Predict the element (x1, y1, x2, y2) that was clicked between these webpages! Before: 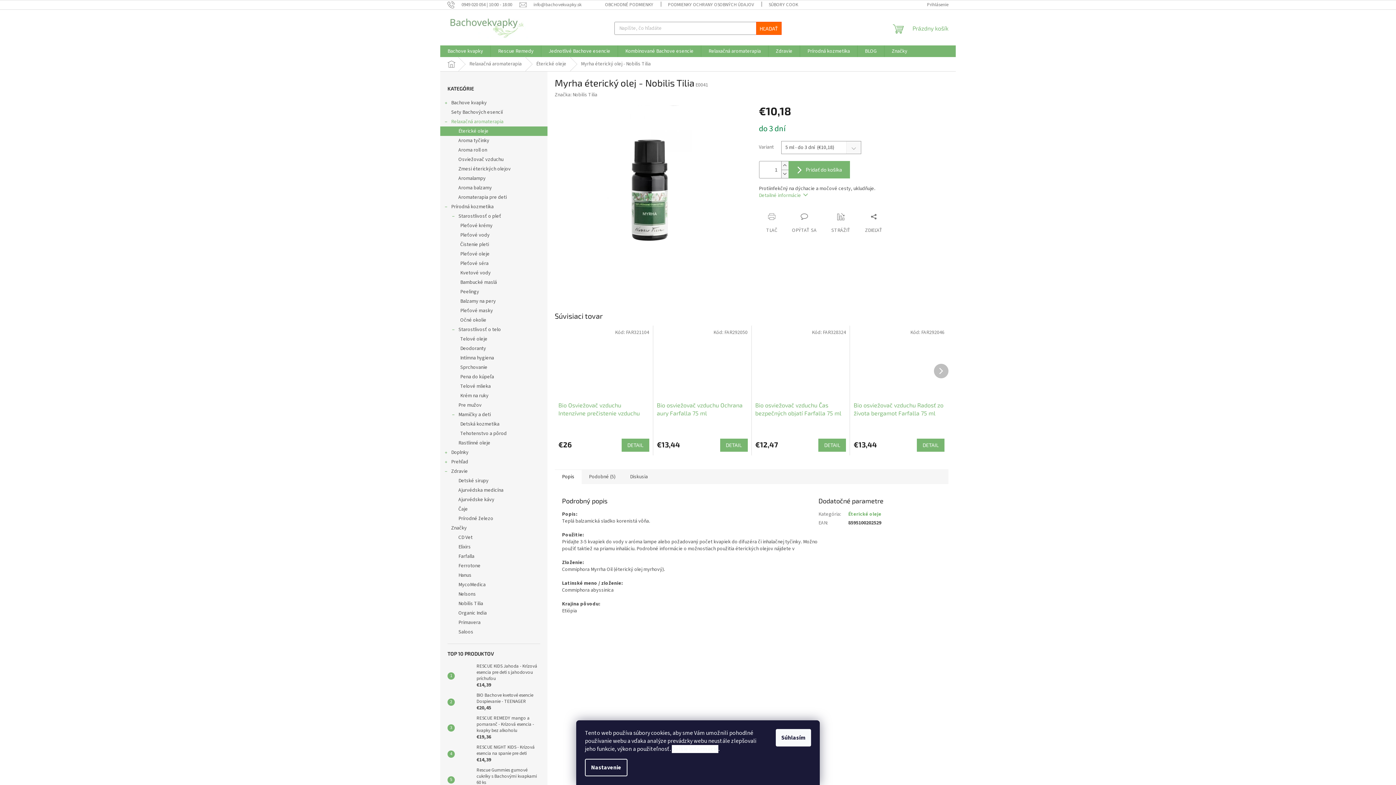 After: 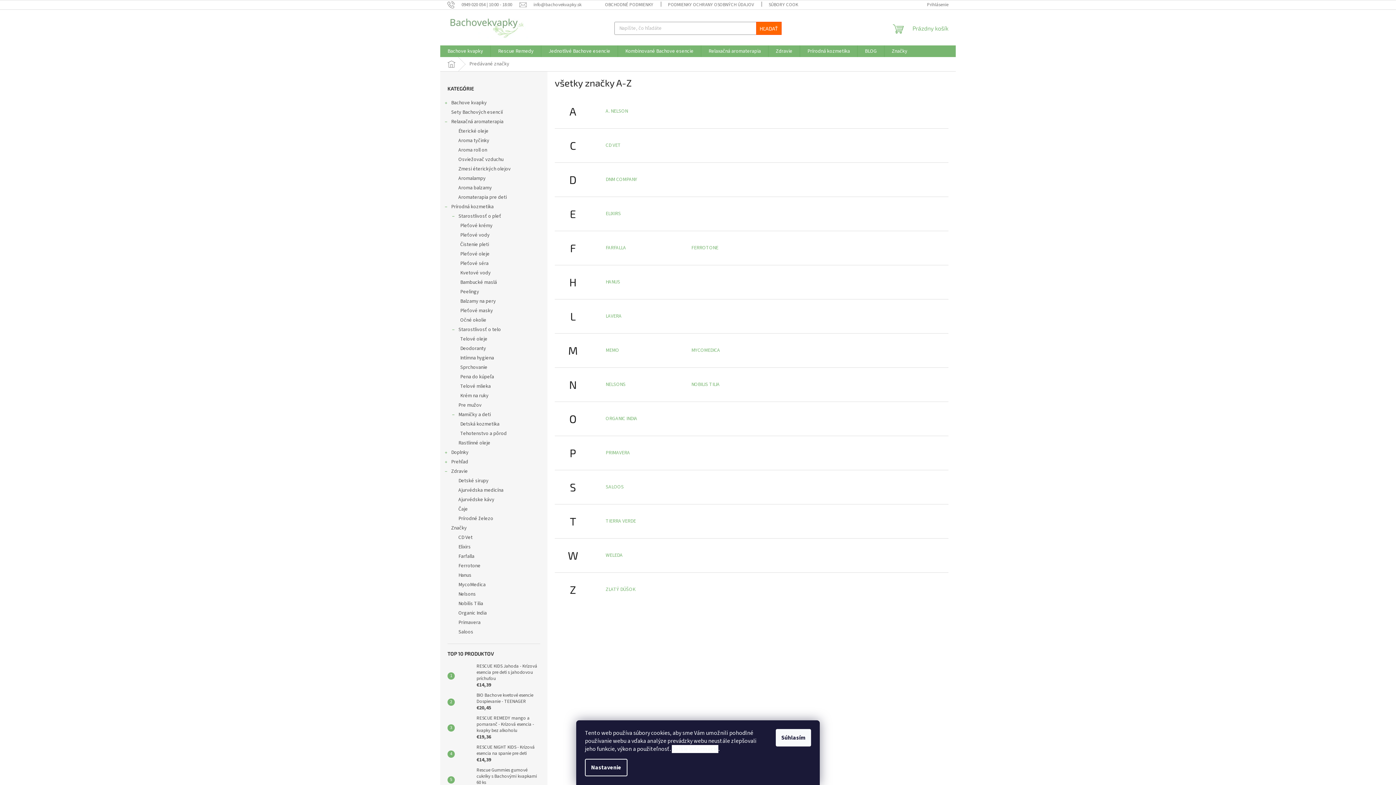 Action: label: Značky bbox: (884, 45, 914, 57)